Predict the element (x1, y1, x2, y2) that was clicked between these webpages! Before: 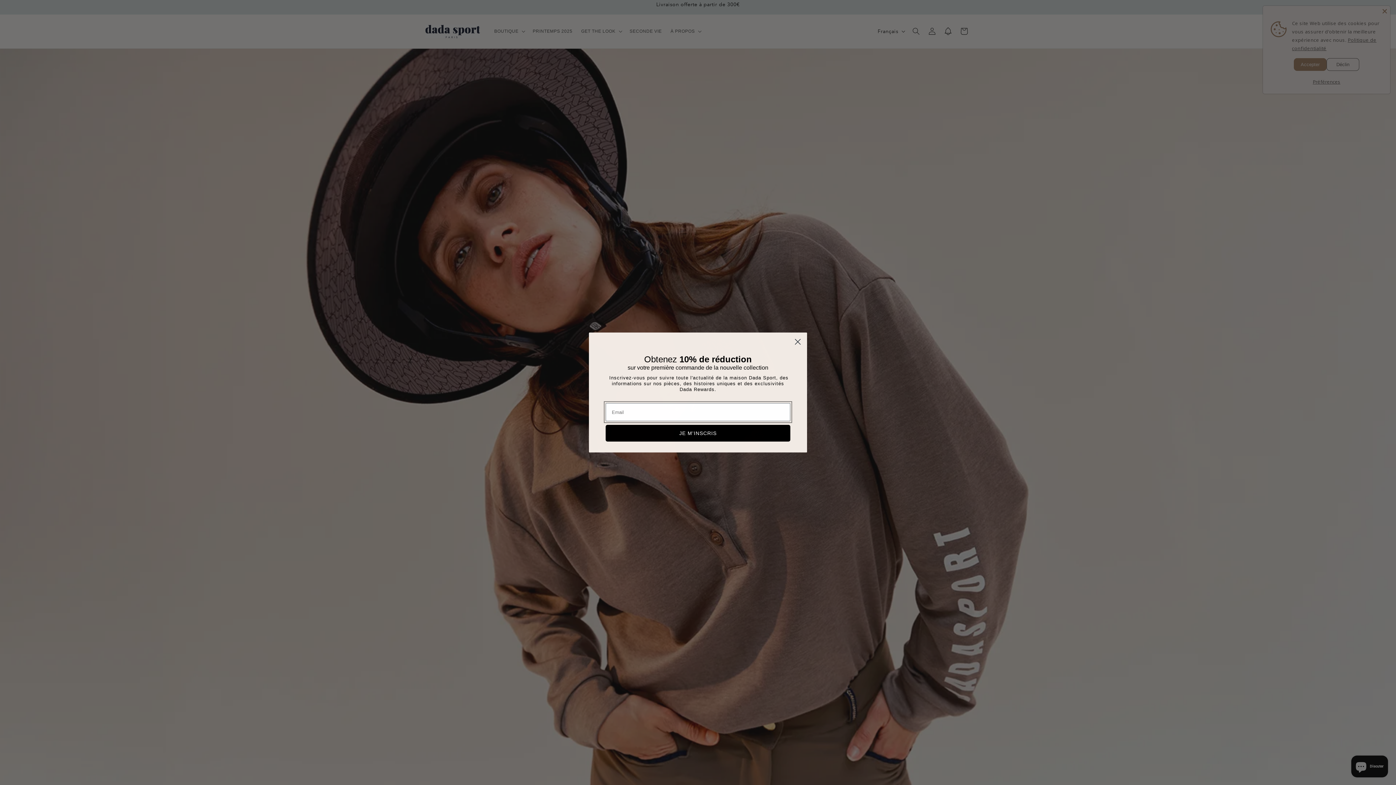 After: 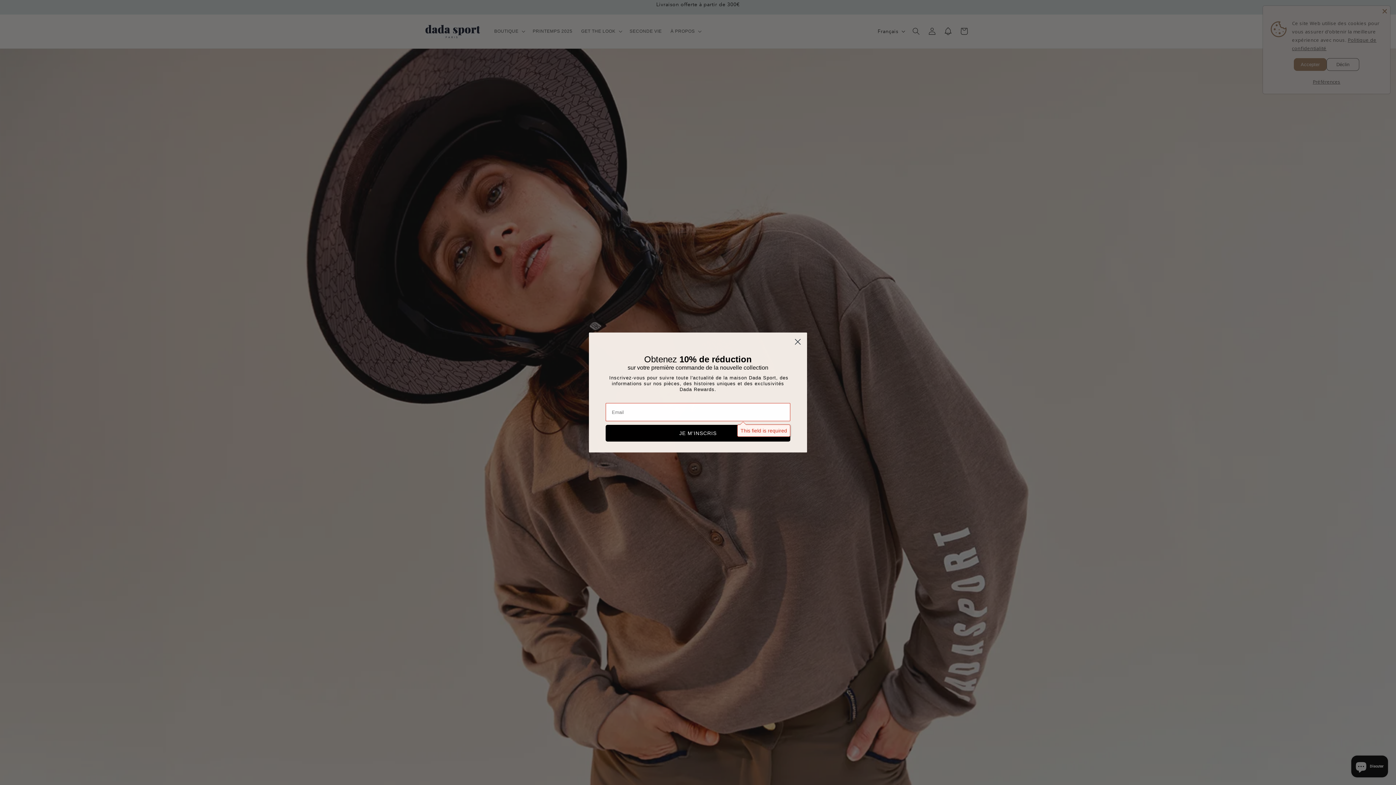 Action: bbox: (605, 425, 790, 441) label: JE M'INSCRIS